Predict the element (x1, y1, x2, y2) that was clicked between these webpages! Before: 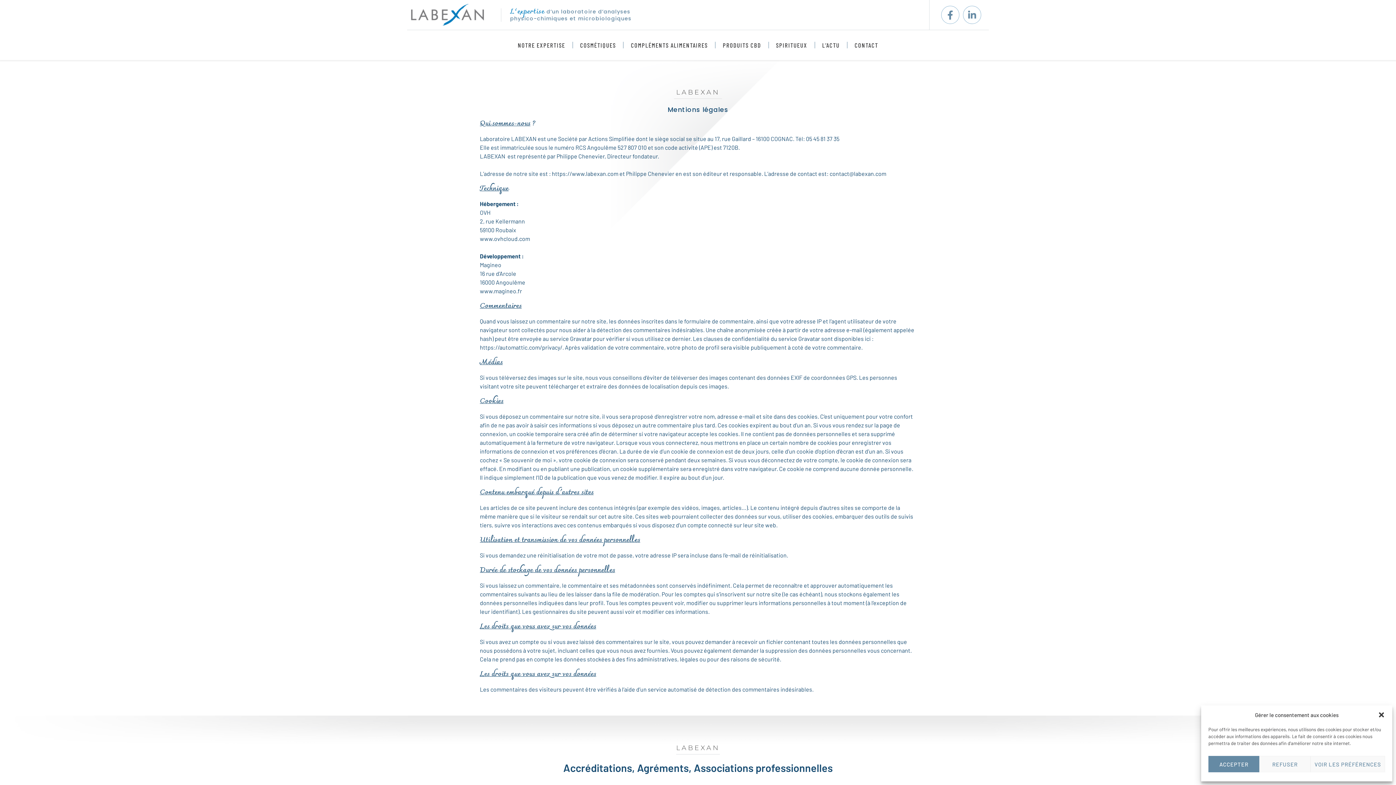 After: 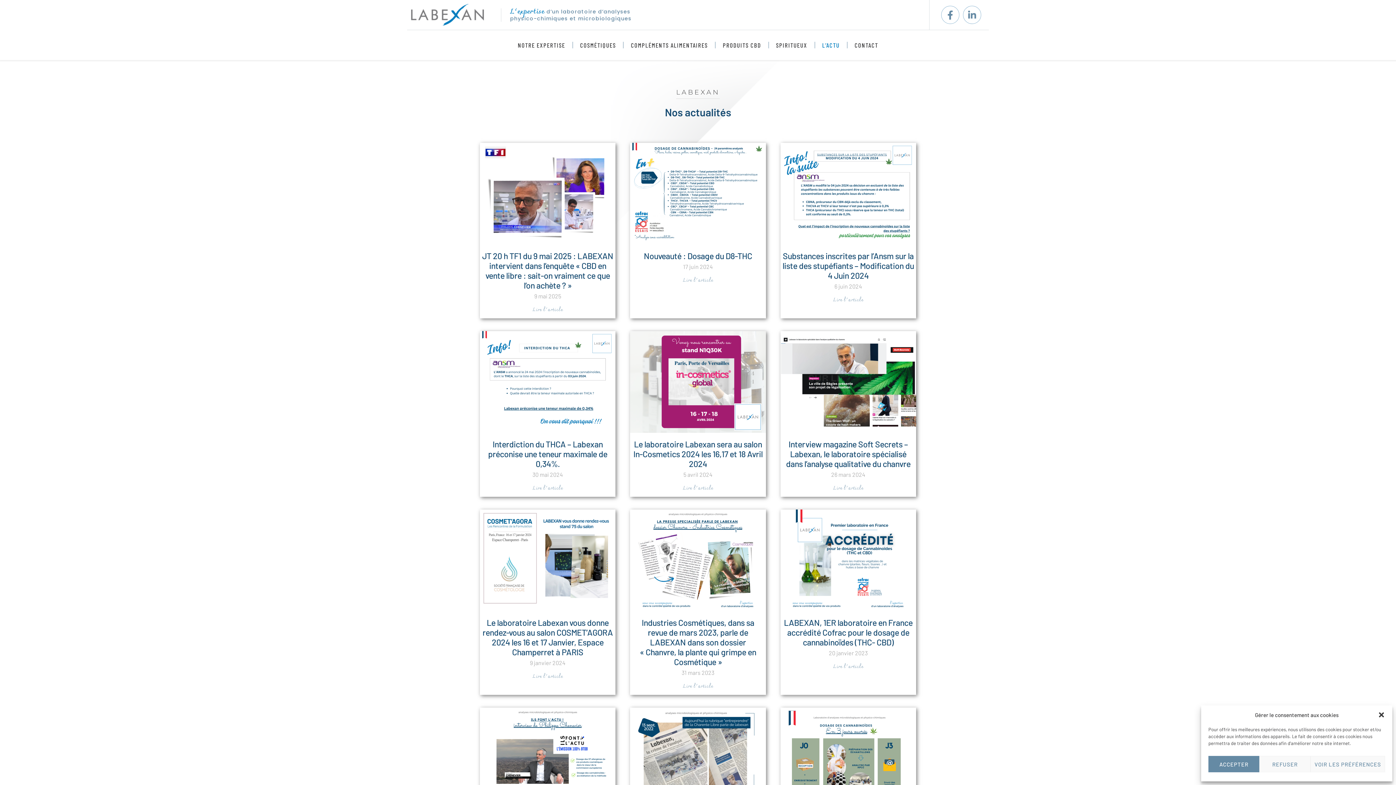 Action: label: L’ACTU bbox: (815, 36, 847, 53)